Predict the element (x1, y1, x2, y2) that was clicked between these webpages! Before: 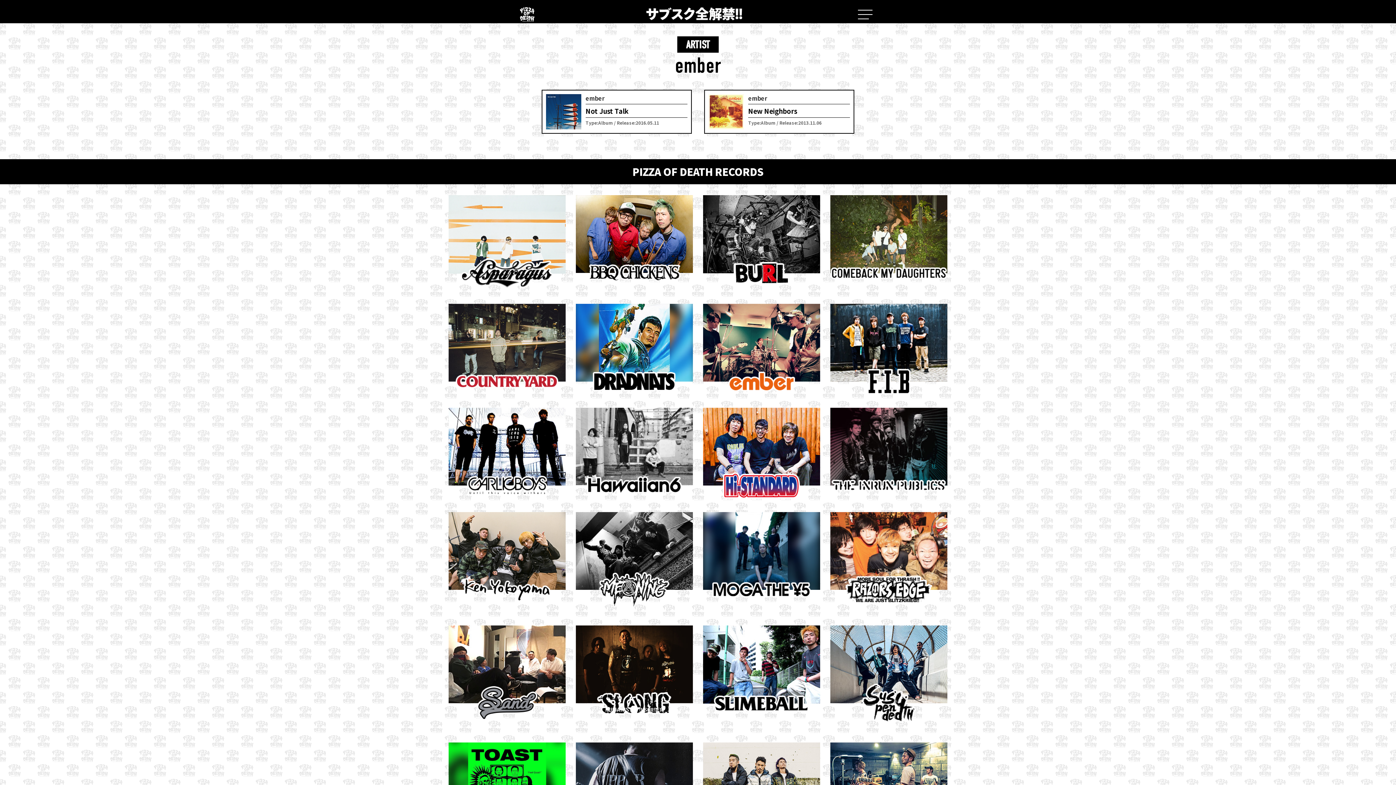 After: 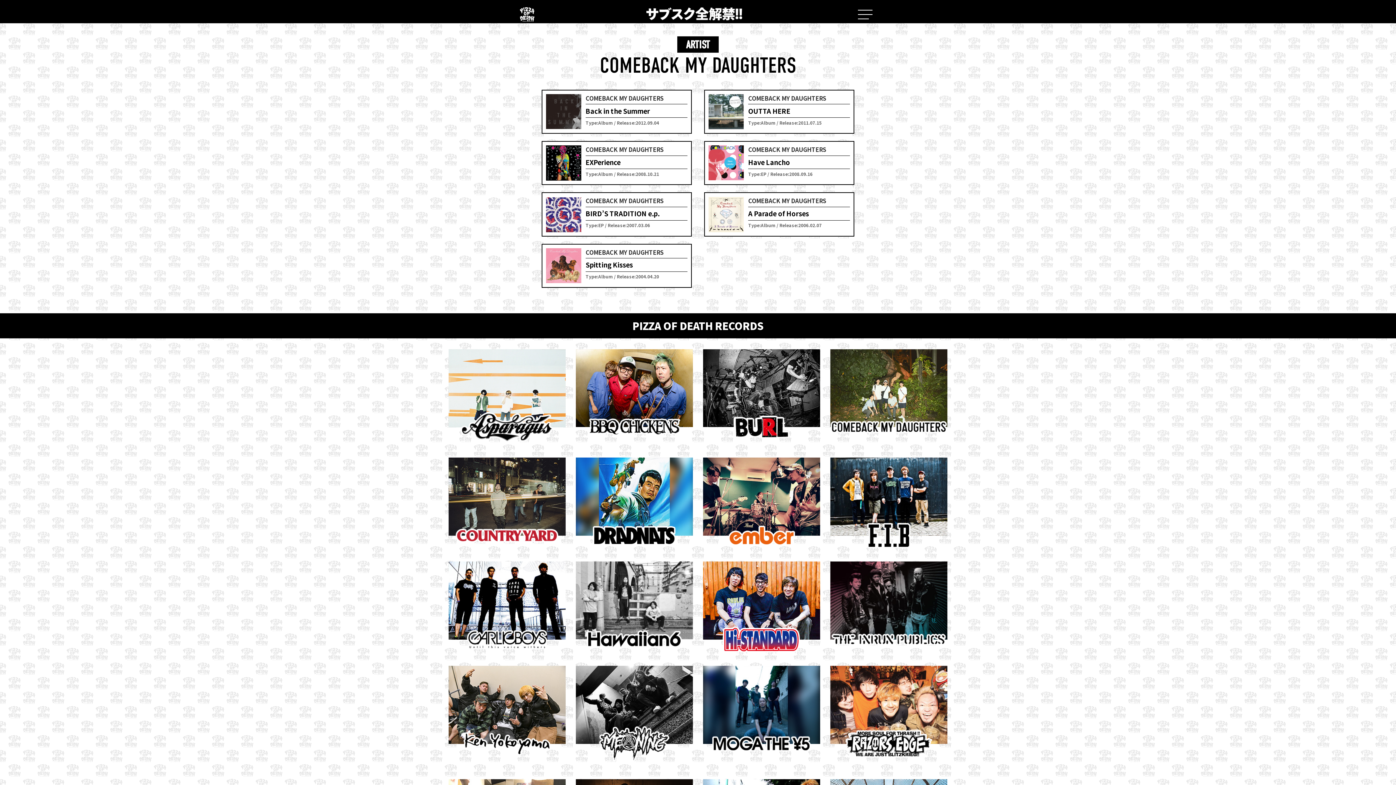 Action: bbox: (830, 195, 947, 285) label:  